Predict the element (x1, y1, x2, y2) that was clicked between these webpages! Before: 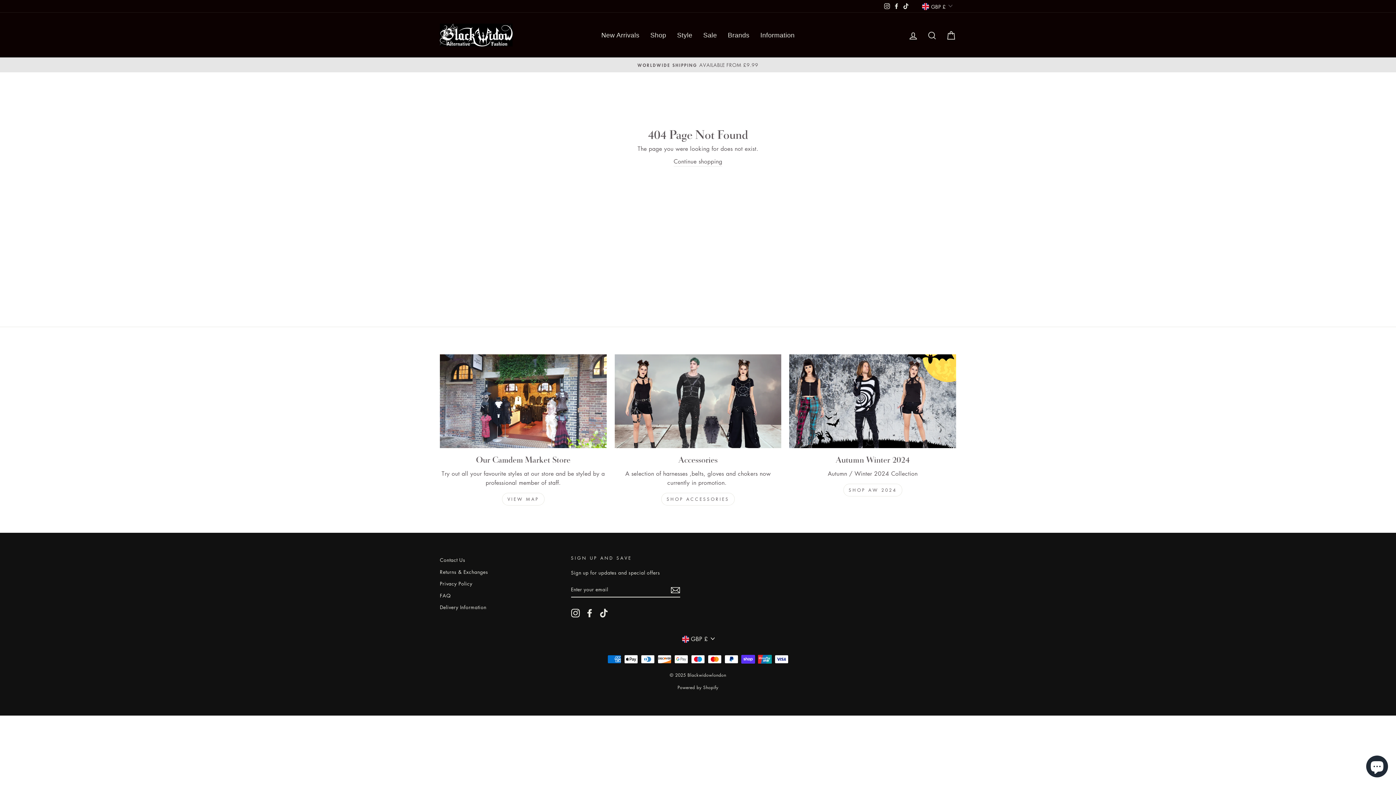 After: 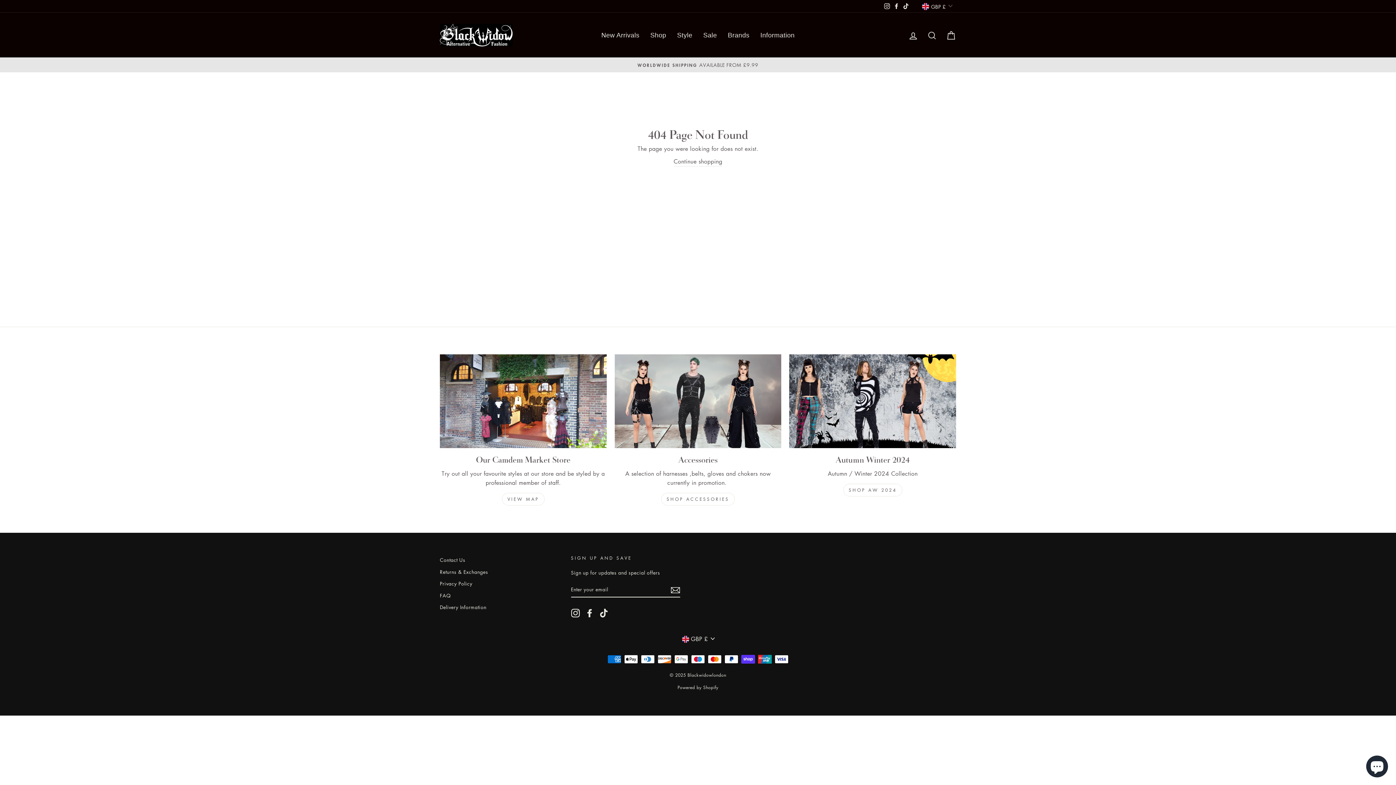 Action: bbox: (882, 0, 892, 11) label: Instagram